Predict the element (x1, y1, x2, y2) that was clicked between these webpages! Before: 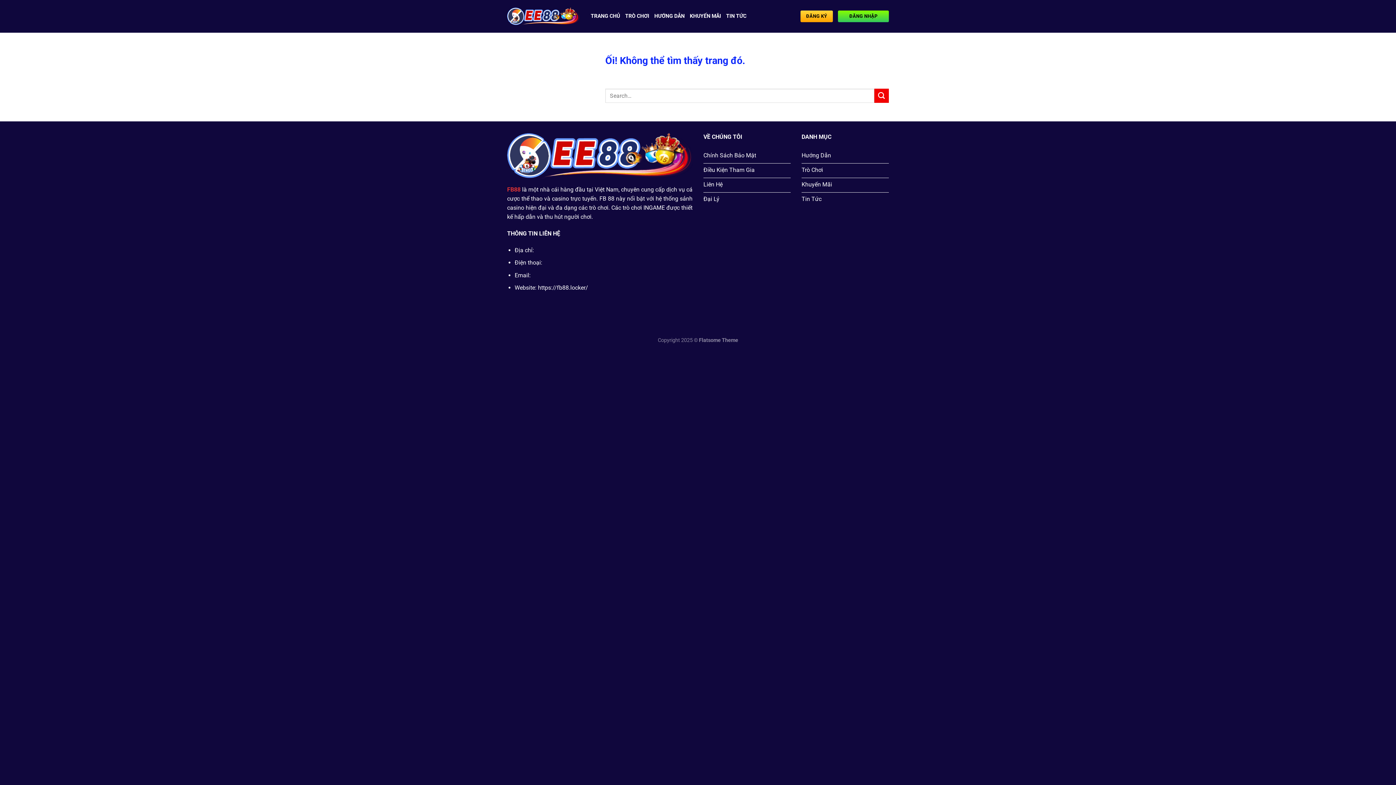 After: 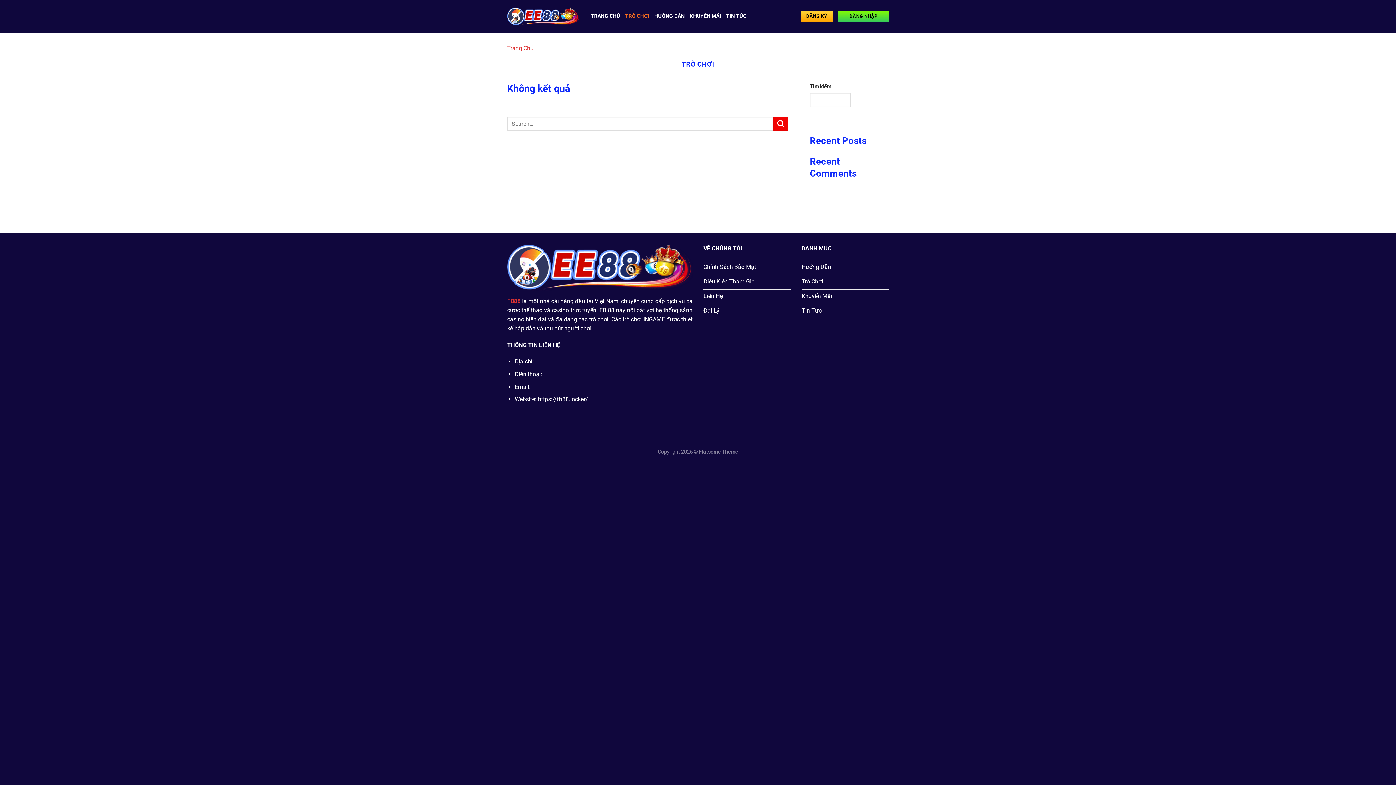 Action: label: TRÒ CHƠI bbox: (625, 9, 649, 22)